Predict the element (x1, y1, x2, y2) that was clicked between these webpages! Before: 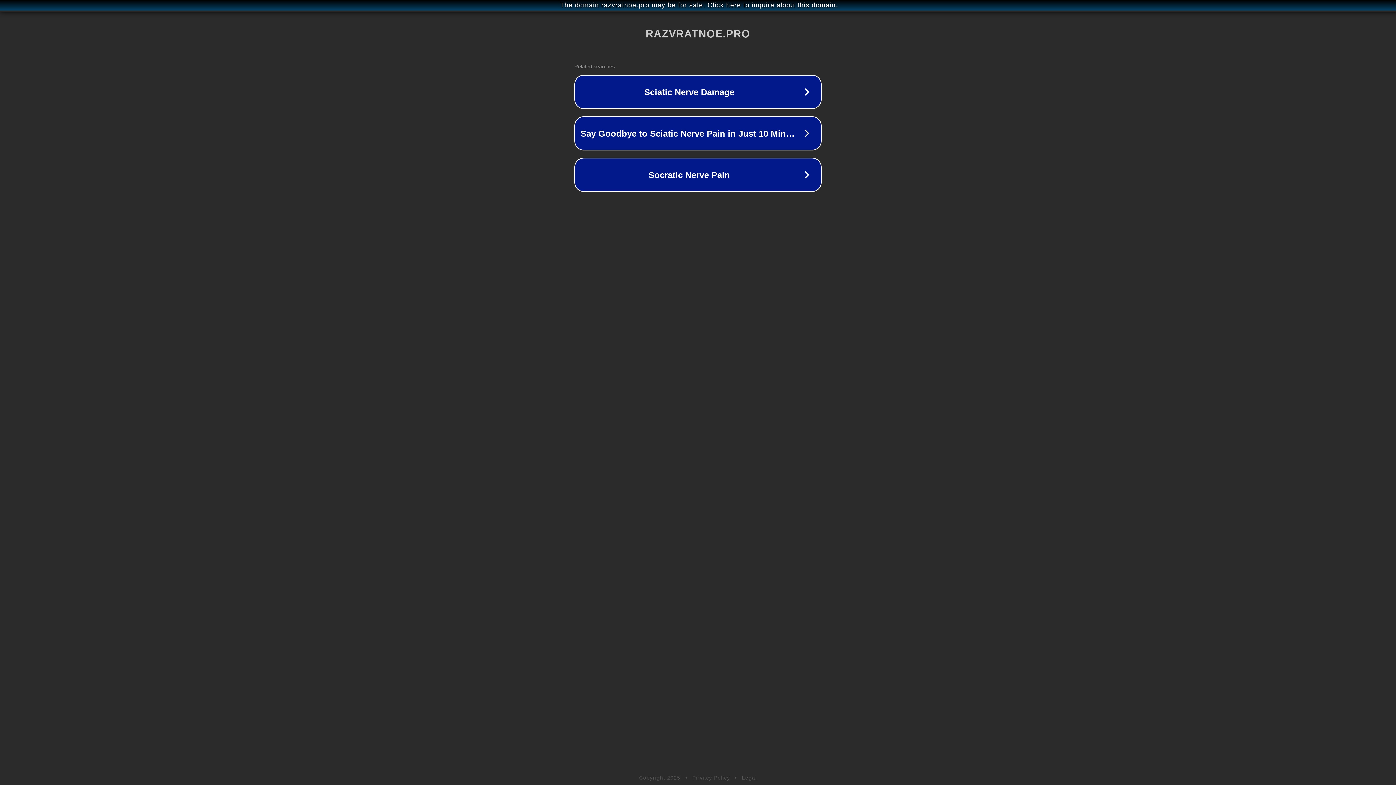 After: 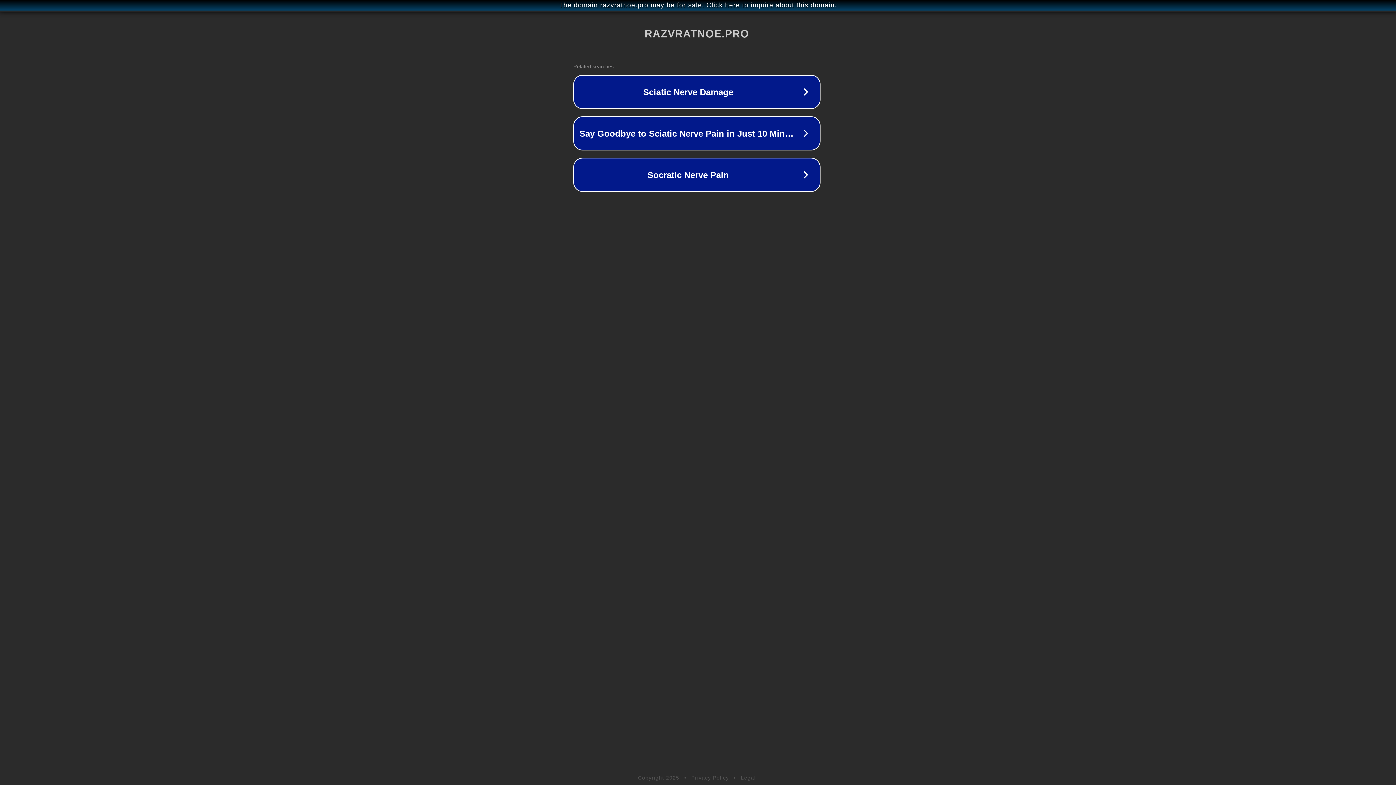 Action: bbox: (1, 1, 1397, 9) label: The domain razvratnoe.pro may be for sale. Click here to inquire about this domain.